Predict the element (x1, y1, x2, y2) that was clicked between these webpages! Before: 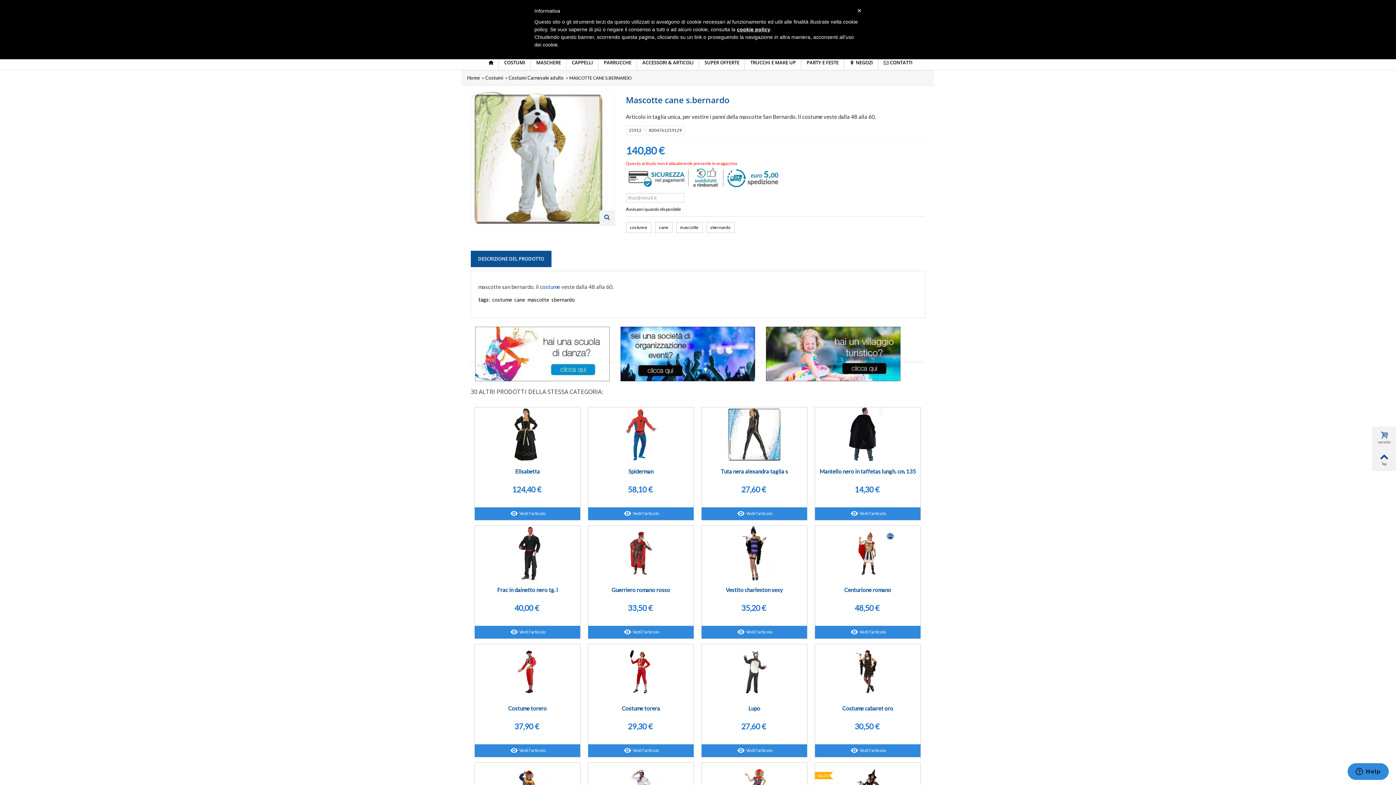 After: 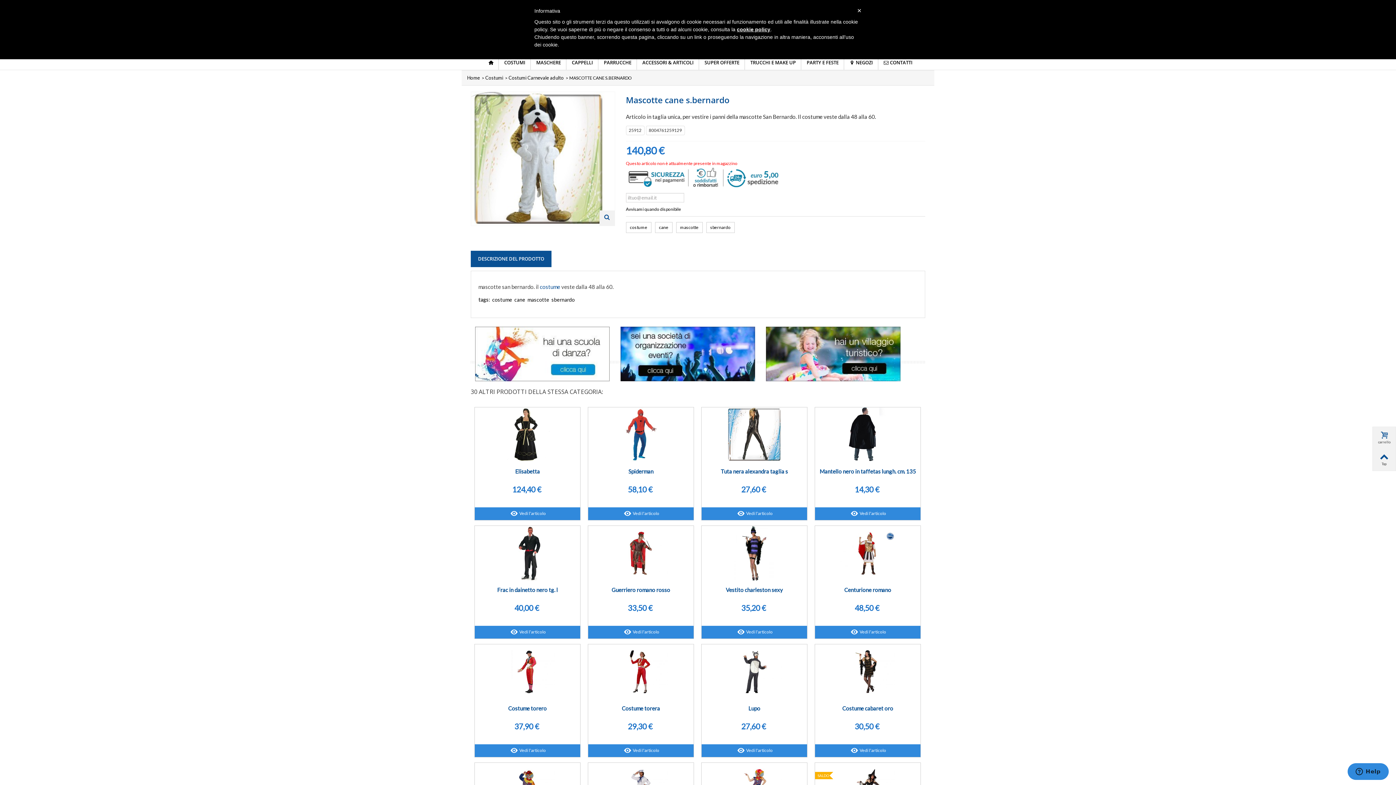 Action: bbox: (470, 250, 551, 267) label: DESCRIZIONE DEL PRODOTTO